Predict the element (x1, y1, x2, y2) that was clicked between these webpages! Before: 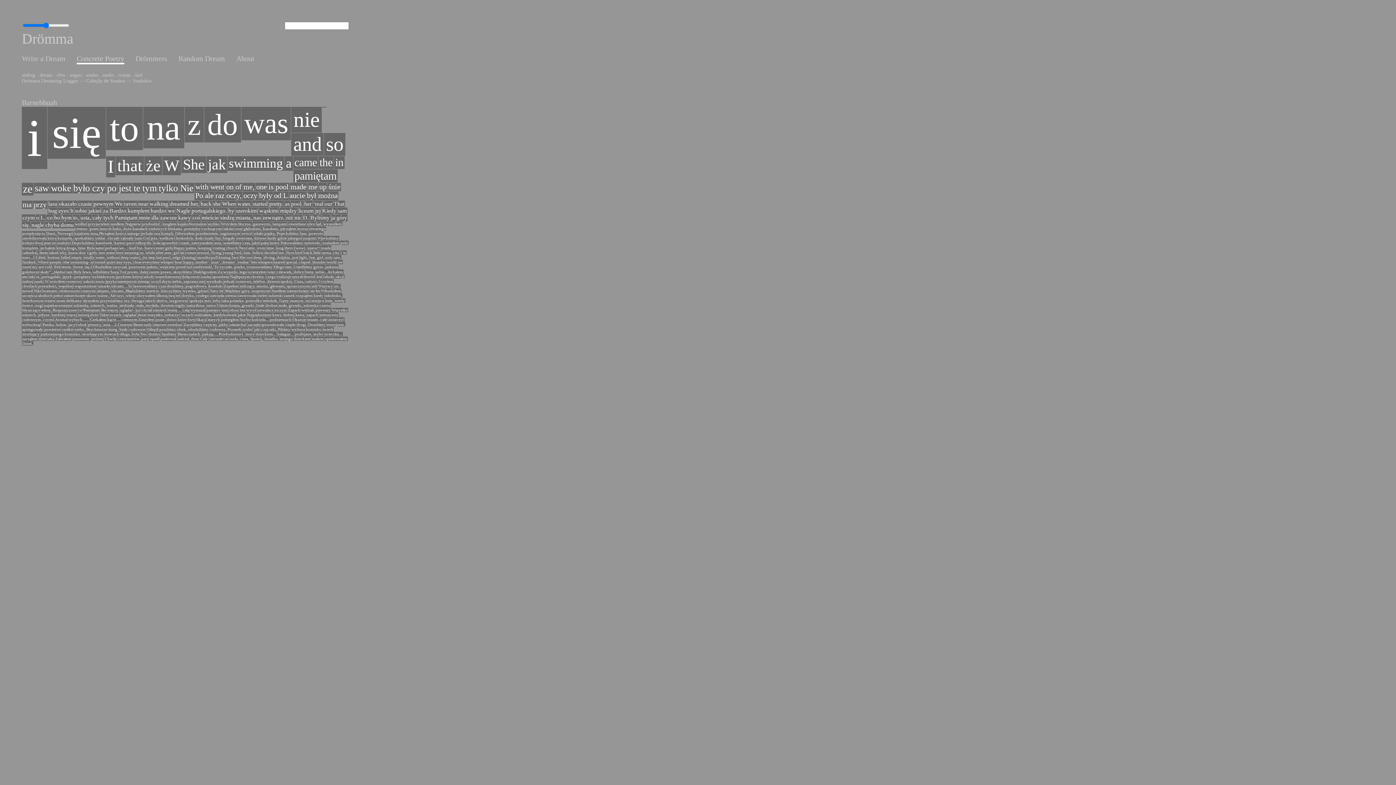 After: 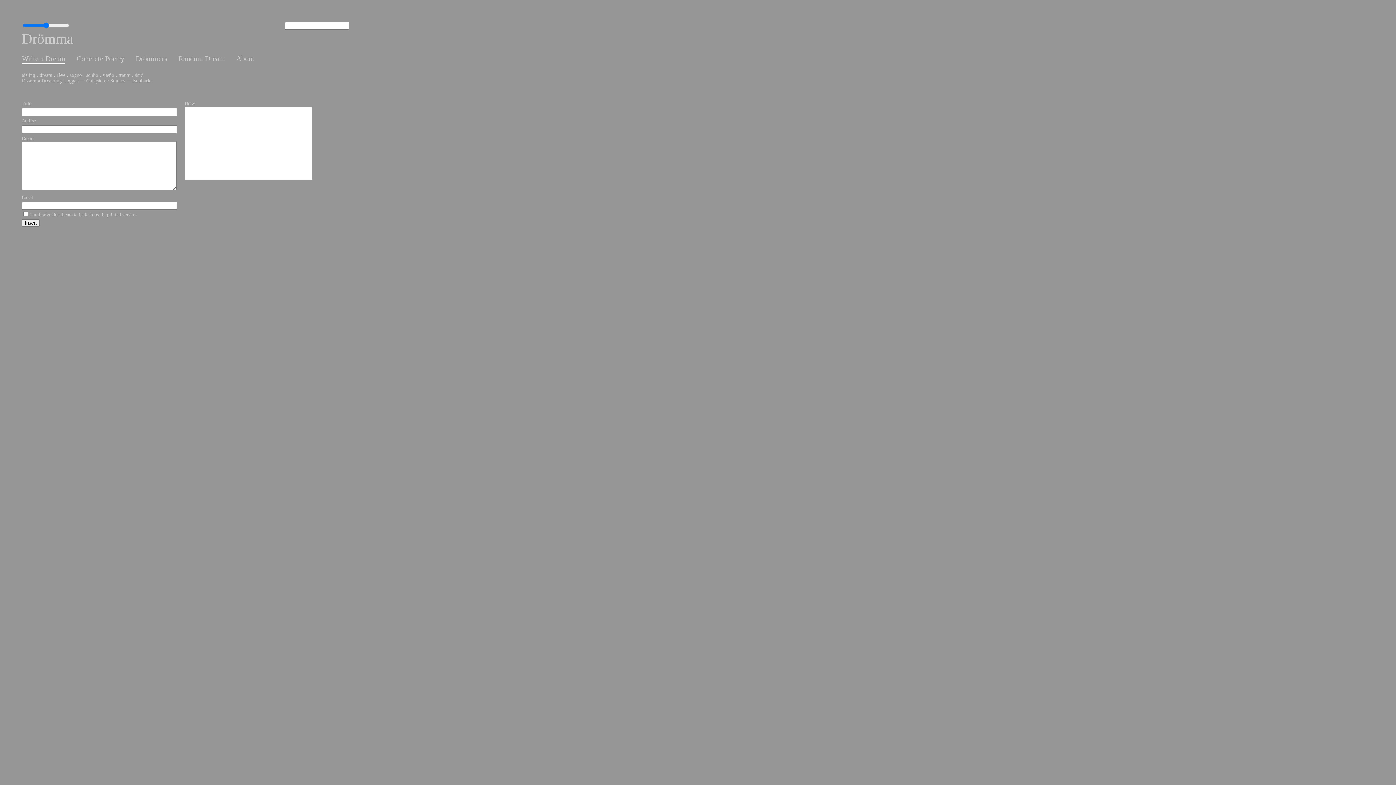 Action: bbox: (21, 54, 65, 64) label: Write a Dream